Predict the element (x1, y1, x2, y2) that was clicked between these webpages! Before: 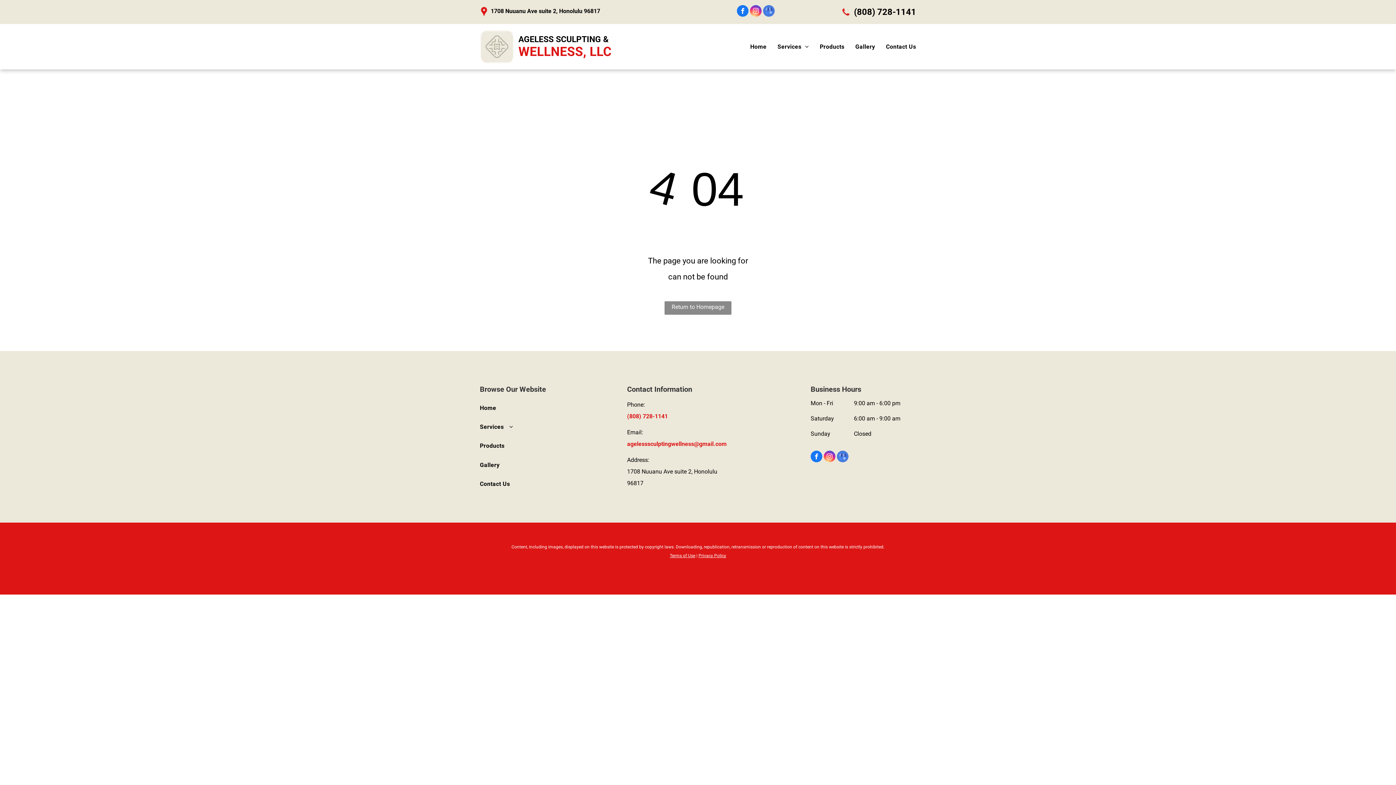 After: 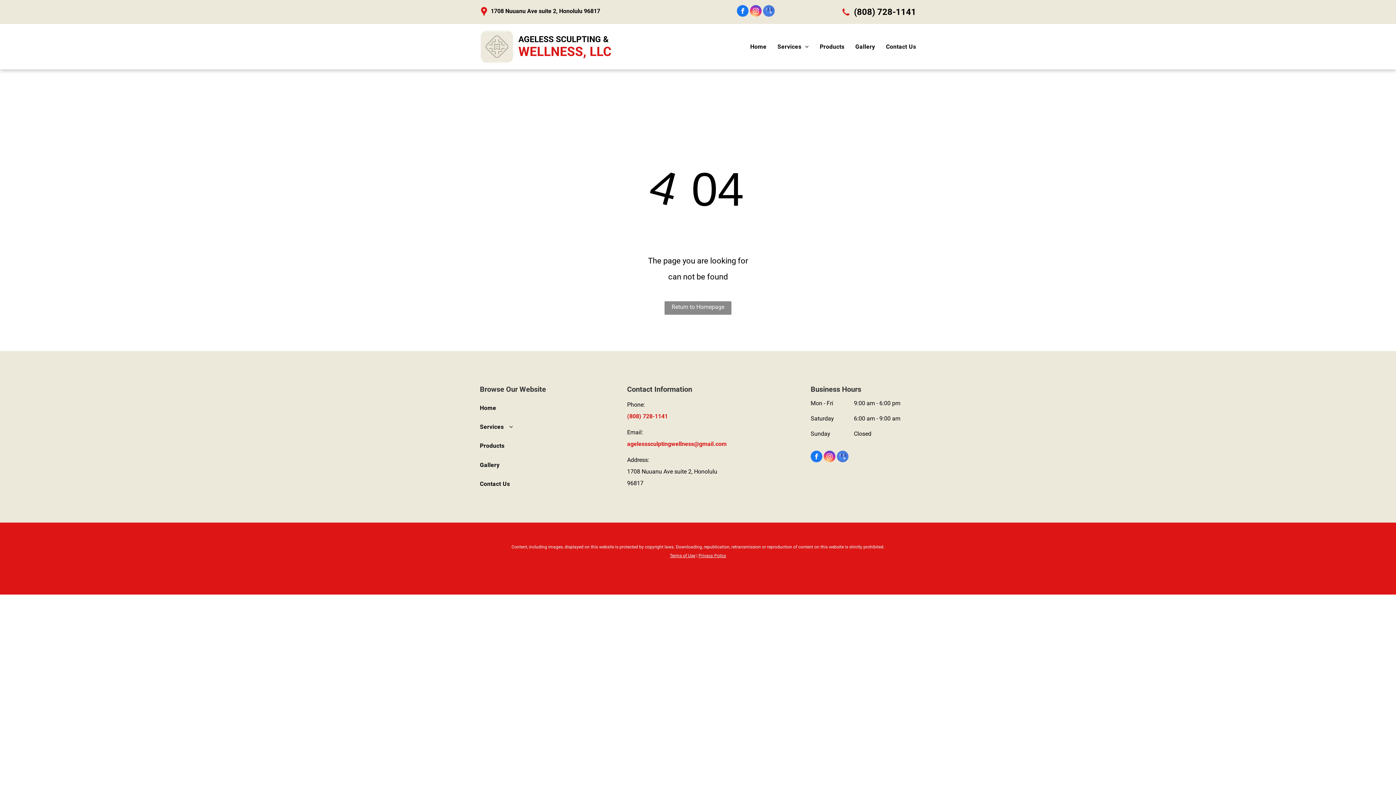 Action: bbox: (750, 4, 761, 18) label: instagram